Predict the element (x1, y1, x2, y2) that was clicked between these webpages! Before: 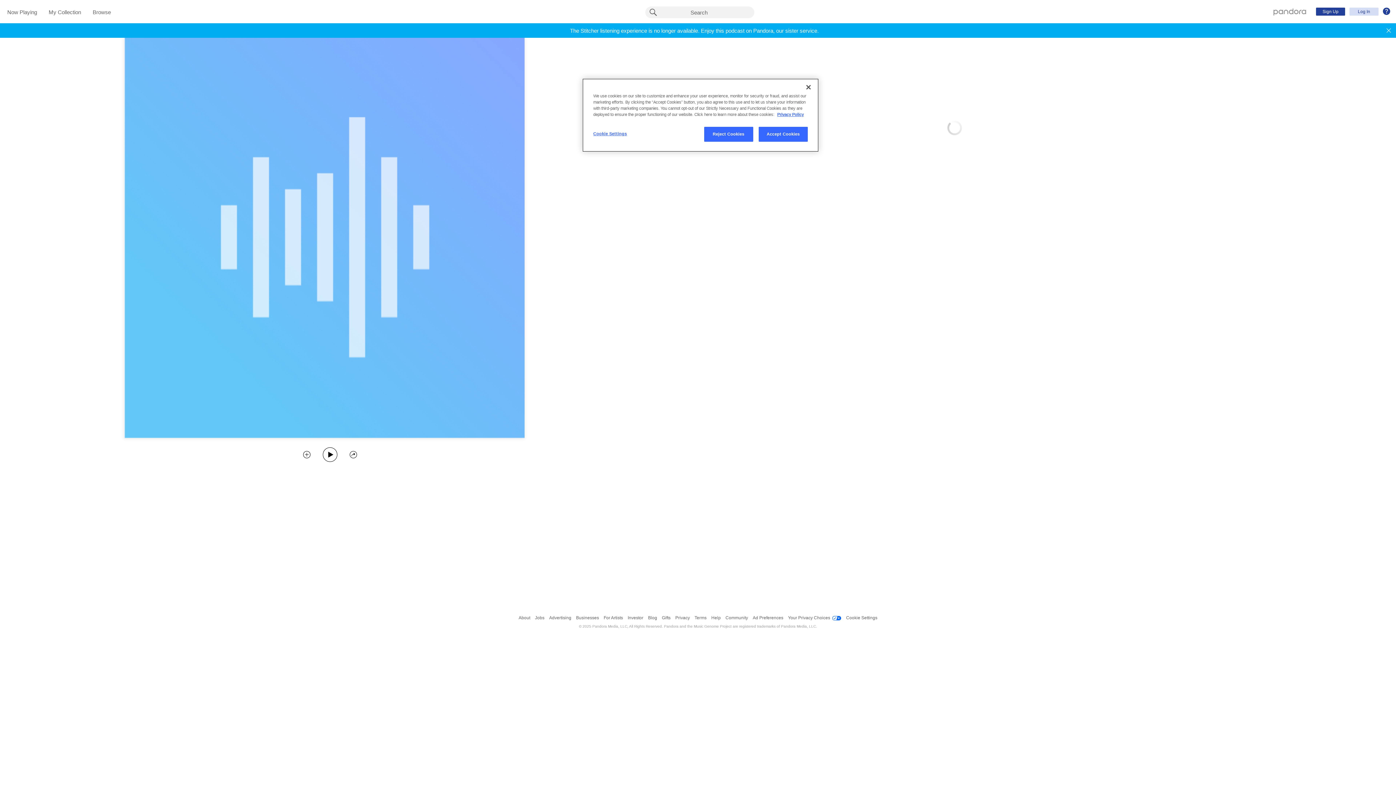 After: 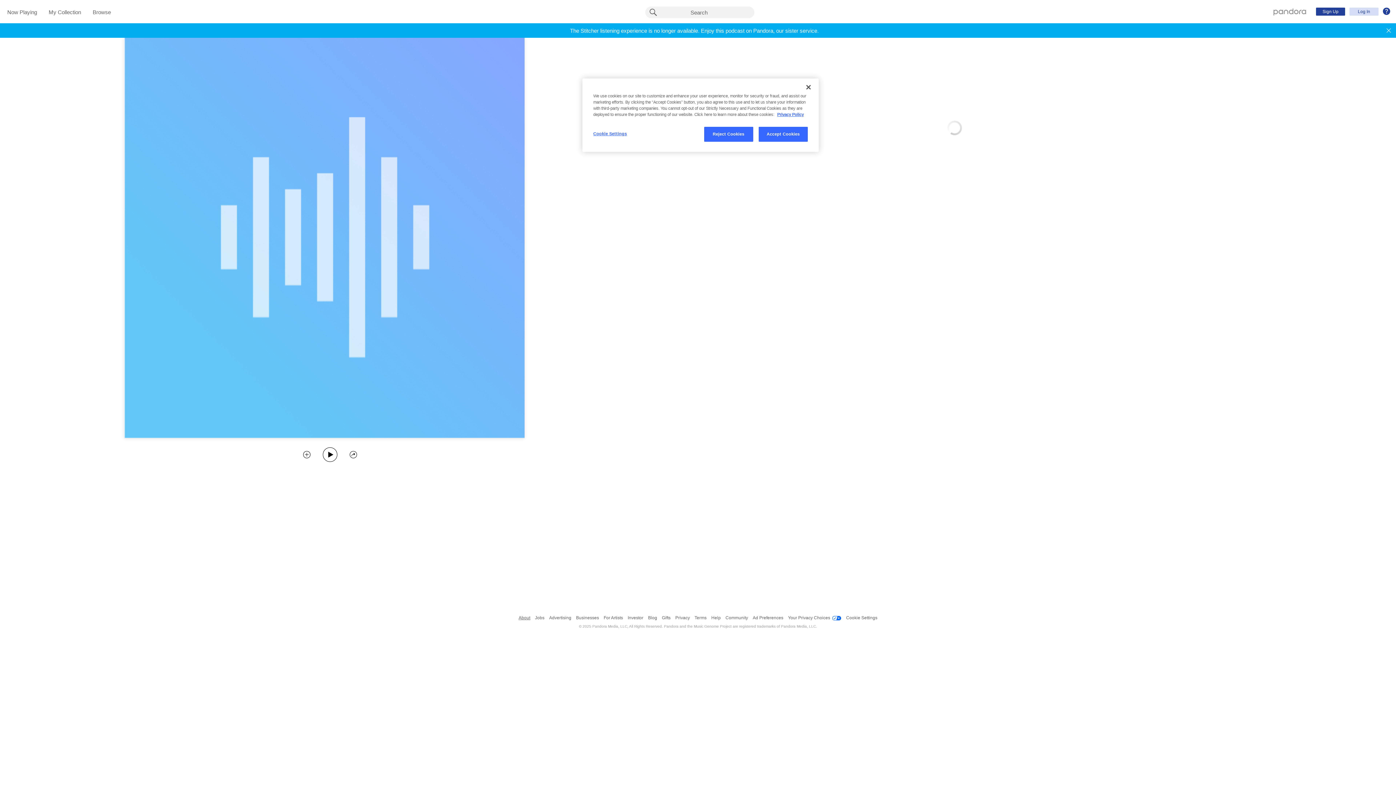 Action: label: About bbox: (518, 611, 530, 624)